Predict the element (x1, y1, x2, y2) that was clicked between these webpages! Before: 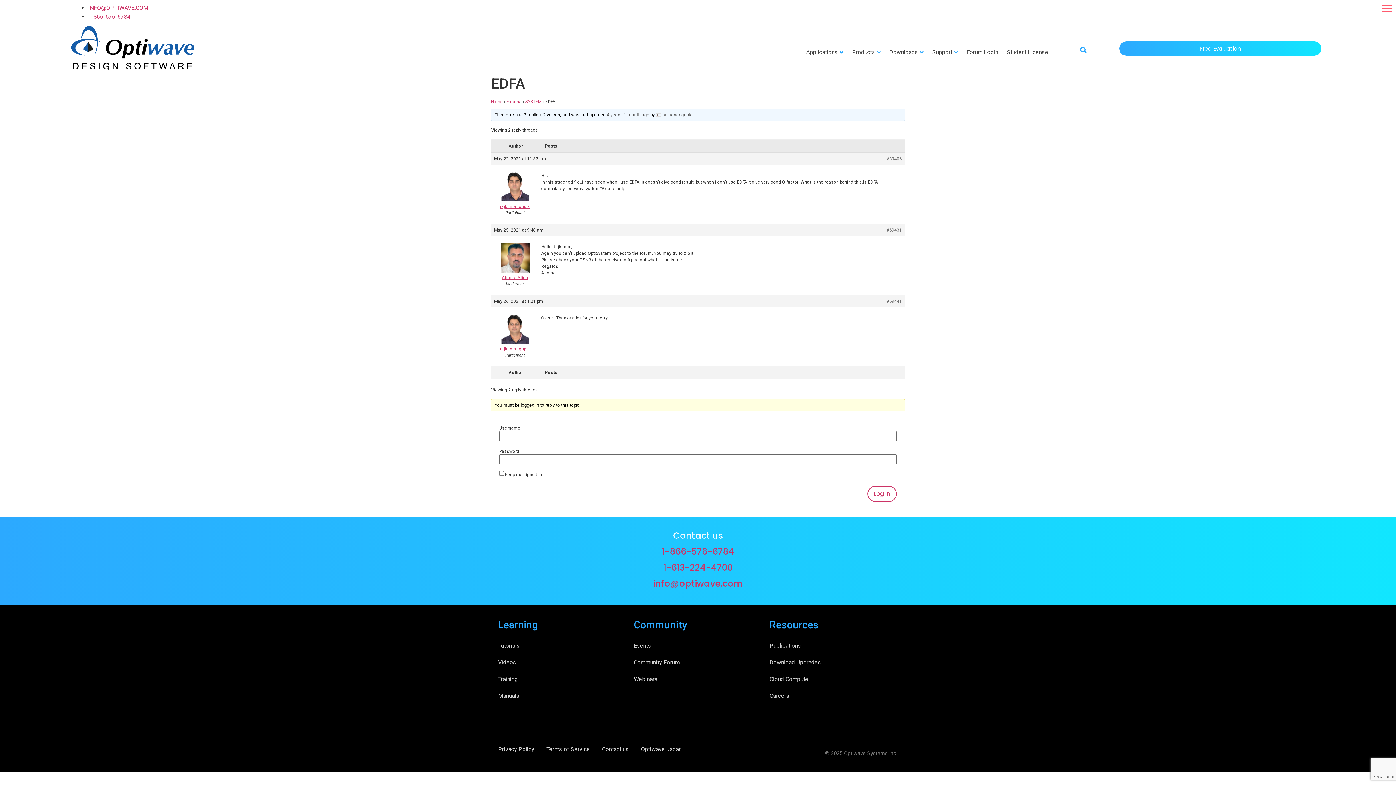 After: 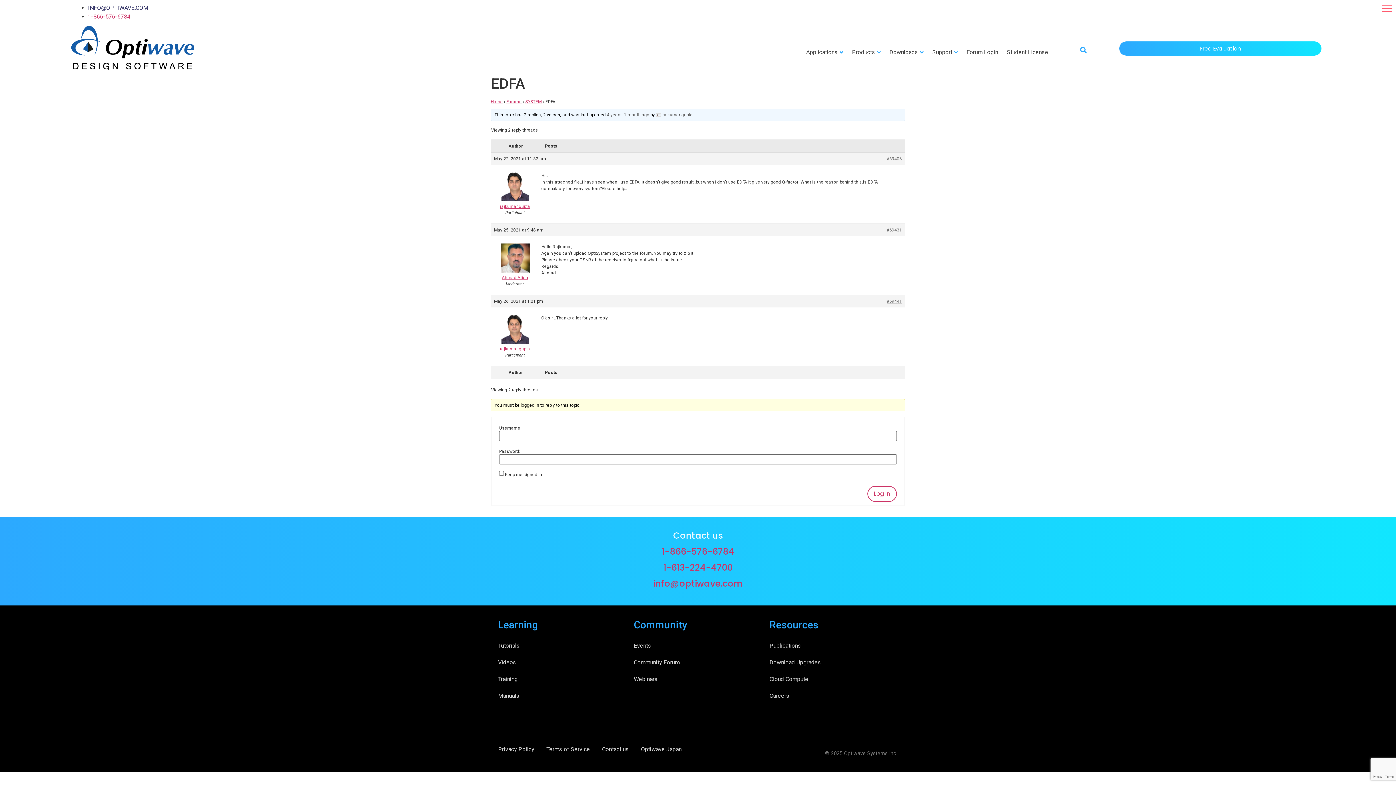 Action: bbox: (88, 4, 148, 11) label: INFO@OPTIWAVE.COM